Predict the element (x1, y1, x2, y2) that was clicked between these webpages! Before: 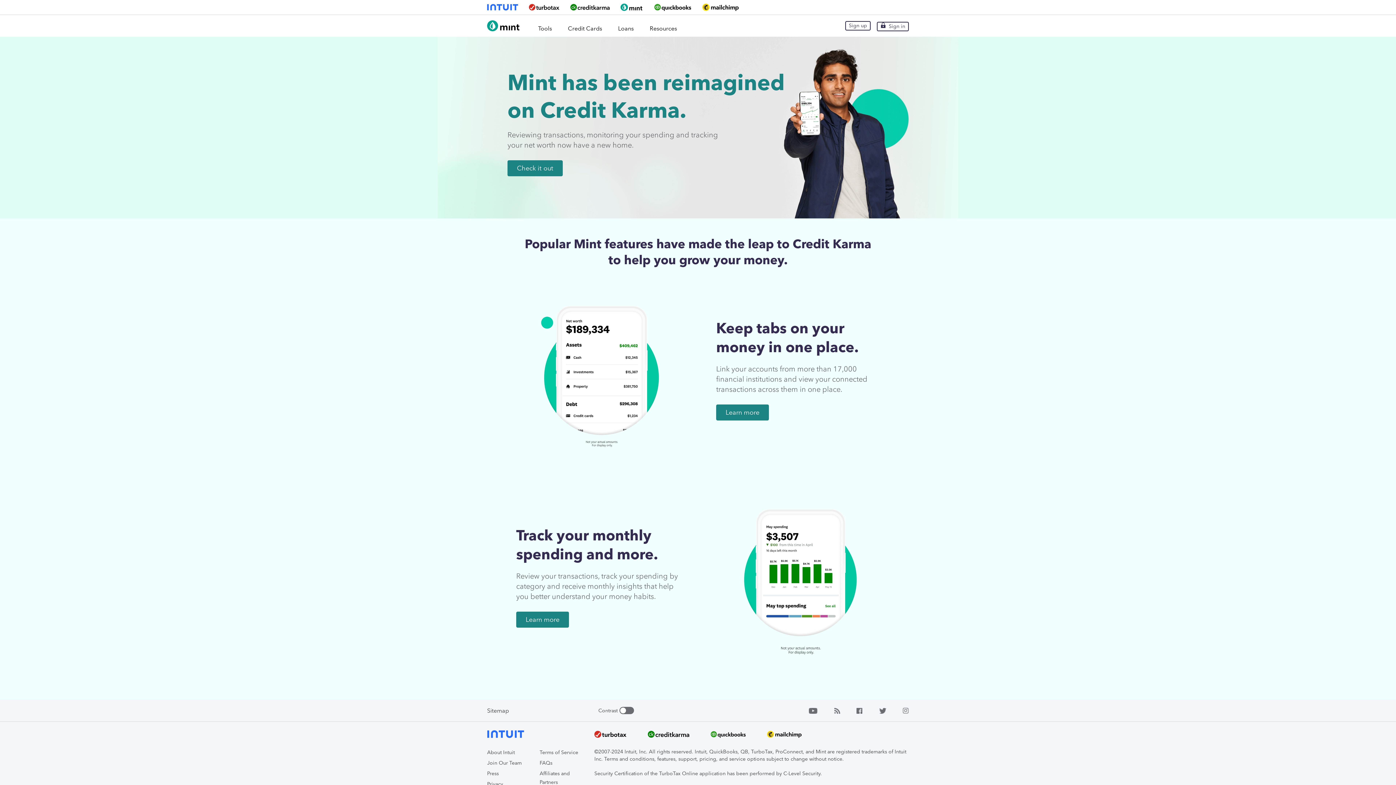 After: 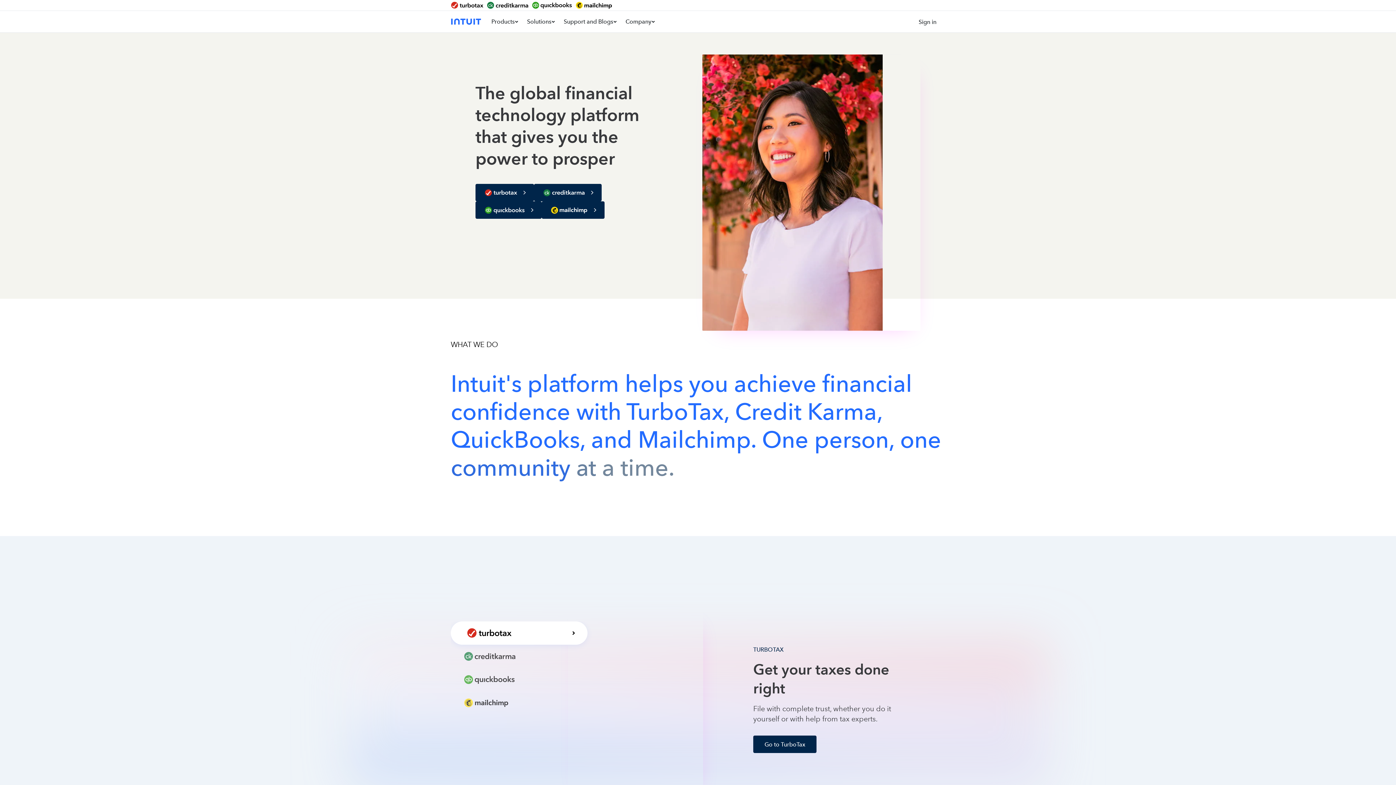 Action: bbox: (487, 733, 524, 740)